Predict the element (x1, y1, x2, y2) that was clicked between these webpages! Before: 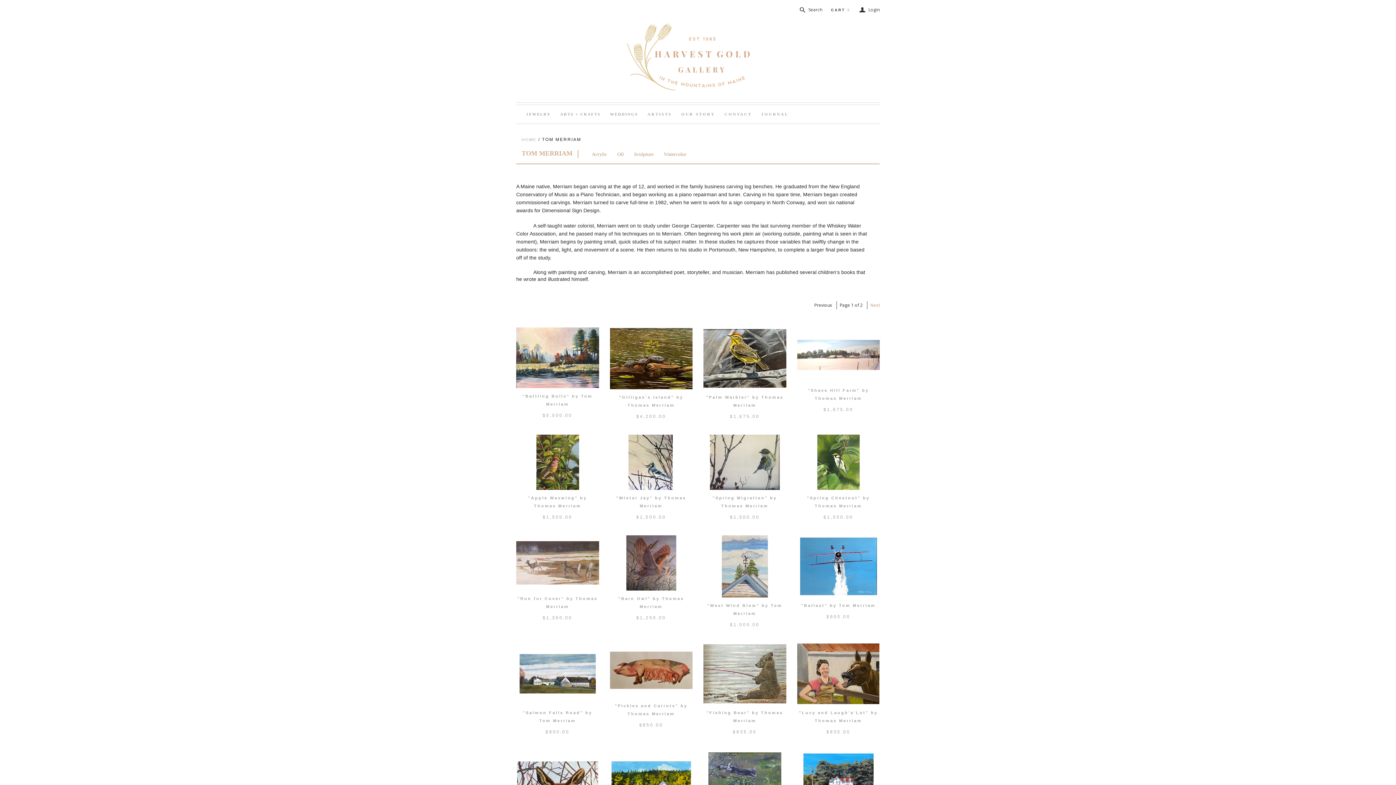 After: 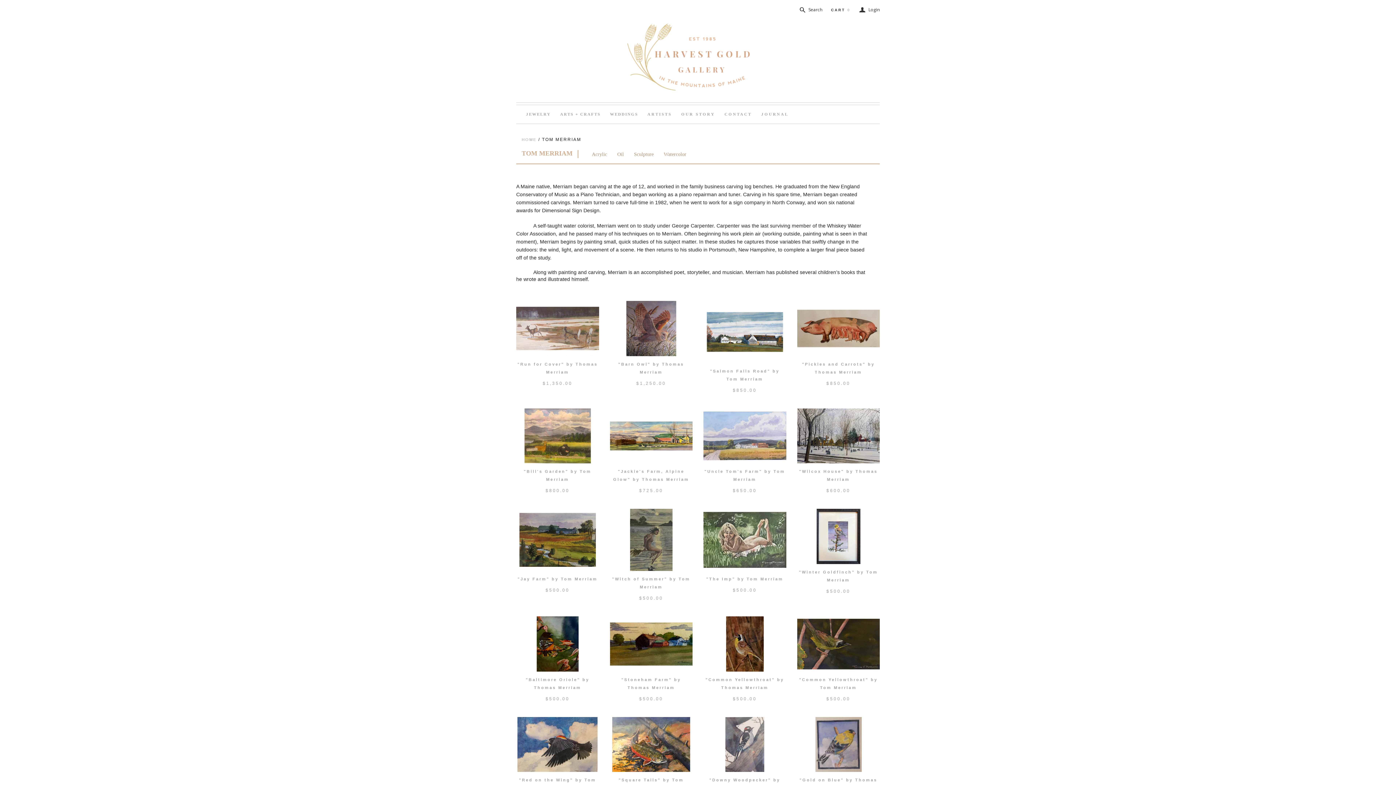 Action: label: Watercolor bbox: (664, 151, 686, 157)